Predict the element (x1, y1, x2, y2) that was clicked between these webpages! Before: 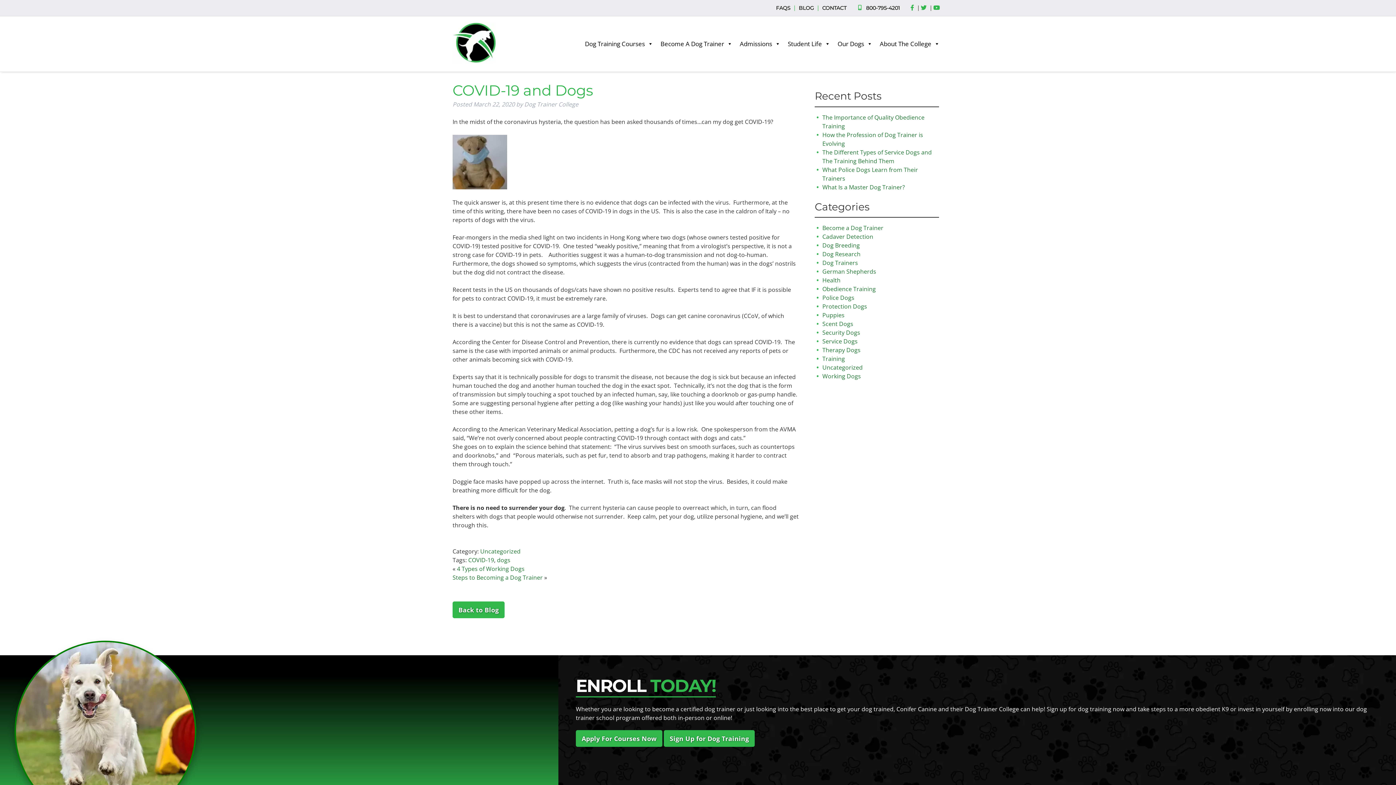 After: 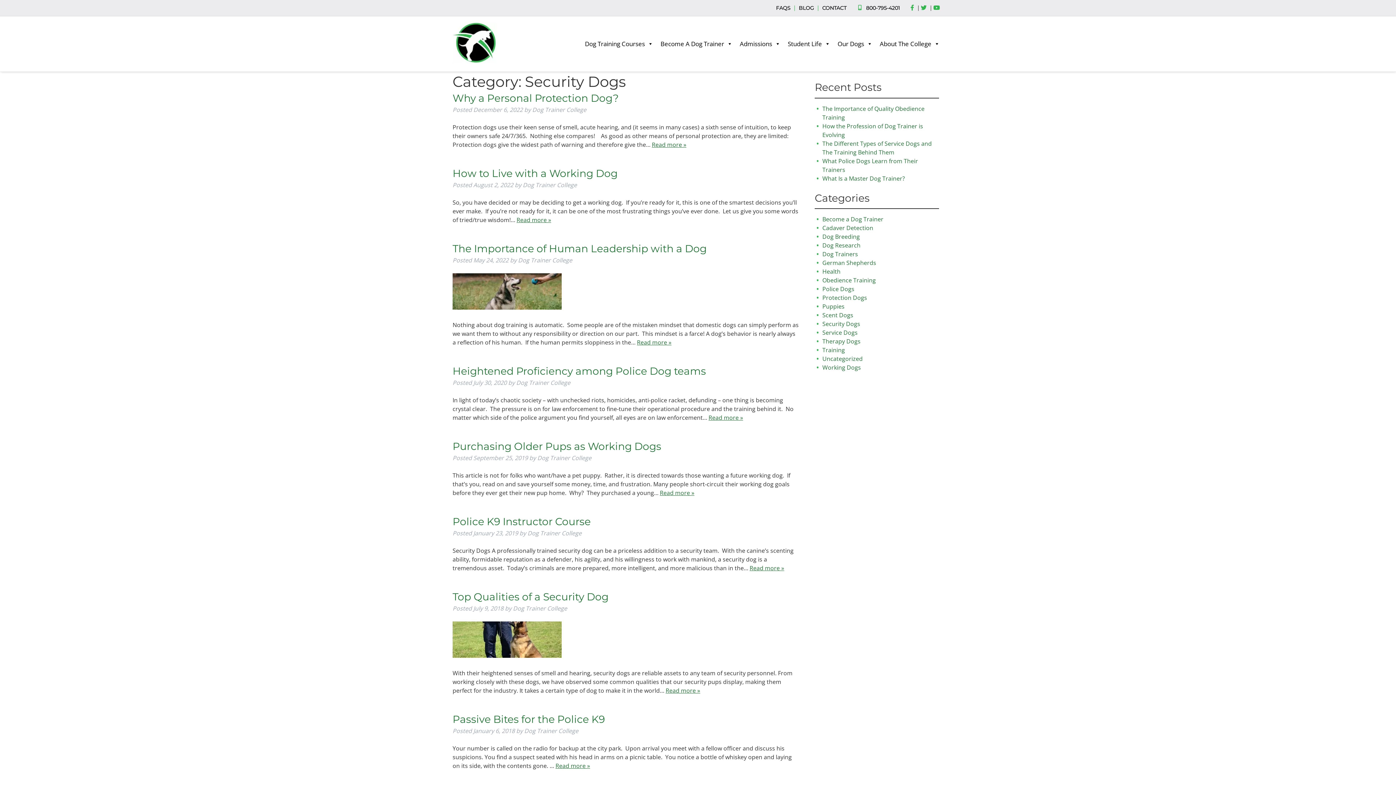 Action: label: Security Dogs bbox: (822, 328, 860, 336)